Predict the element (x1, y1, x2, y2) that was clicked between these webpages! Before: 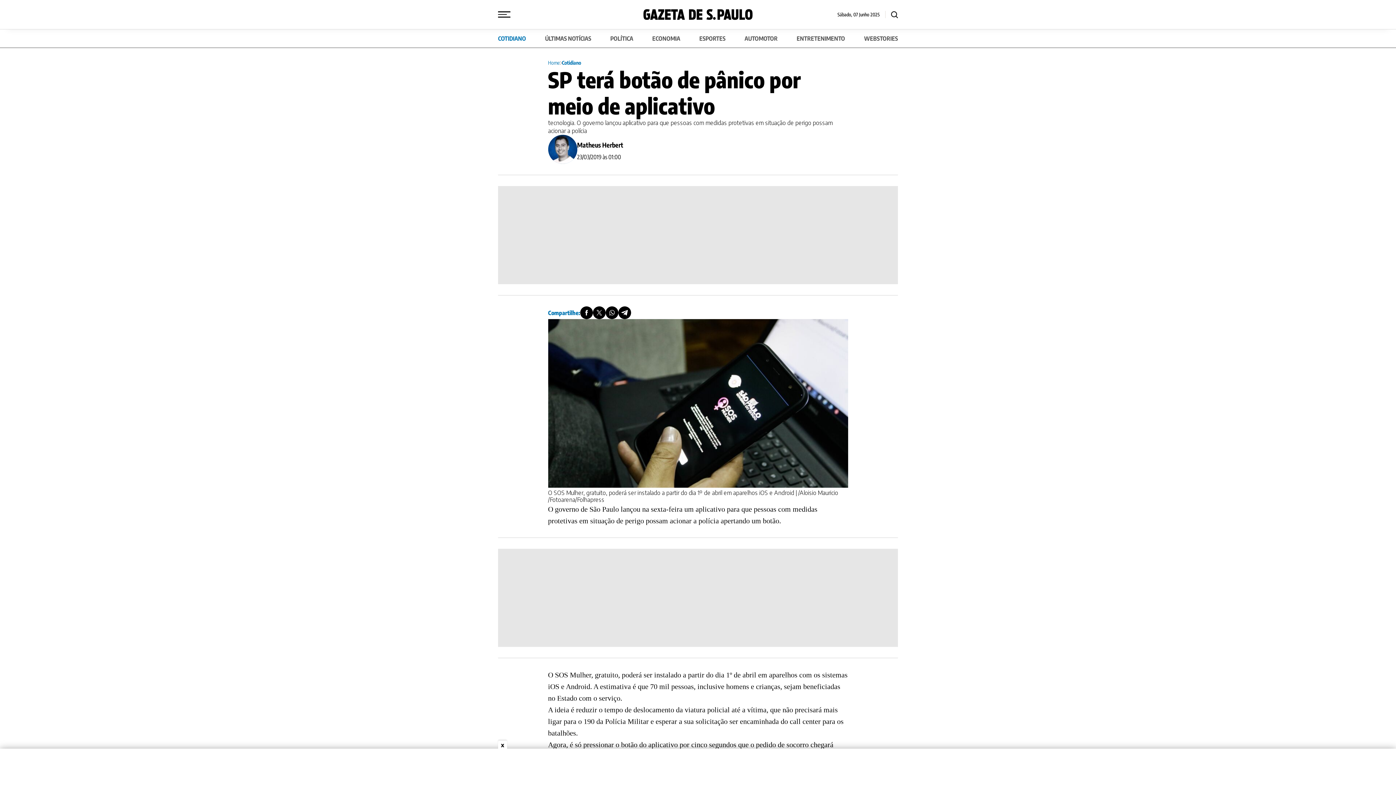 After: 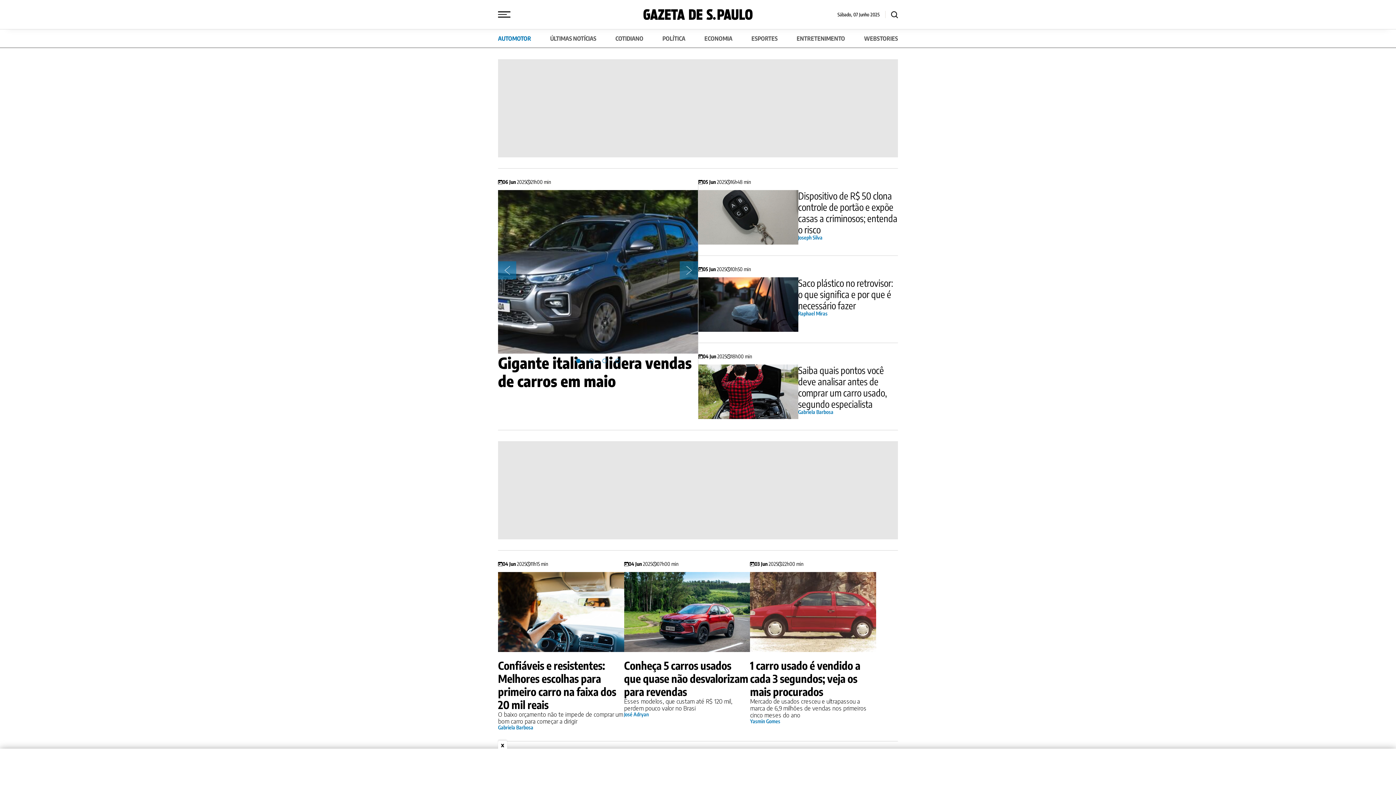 Action: label: AUTOMOTOR bbox: (744, 34, 777, 42)